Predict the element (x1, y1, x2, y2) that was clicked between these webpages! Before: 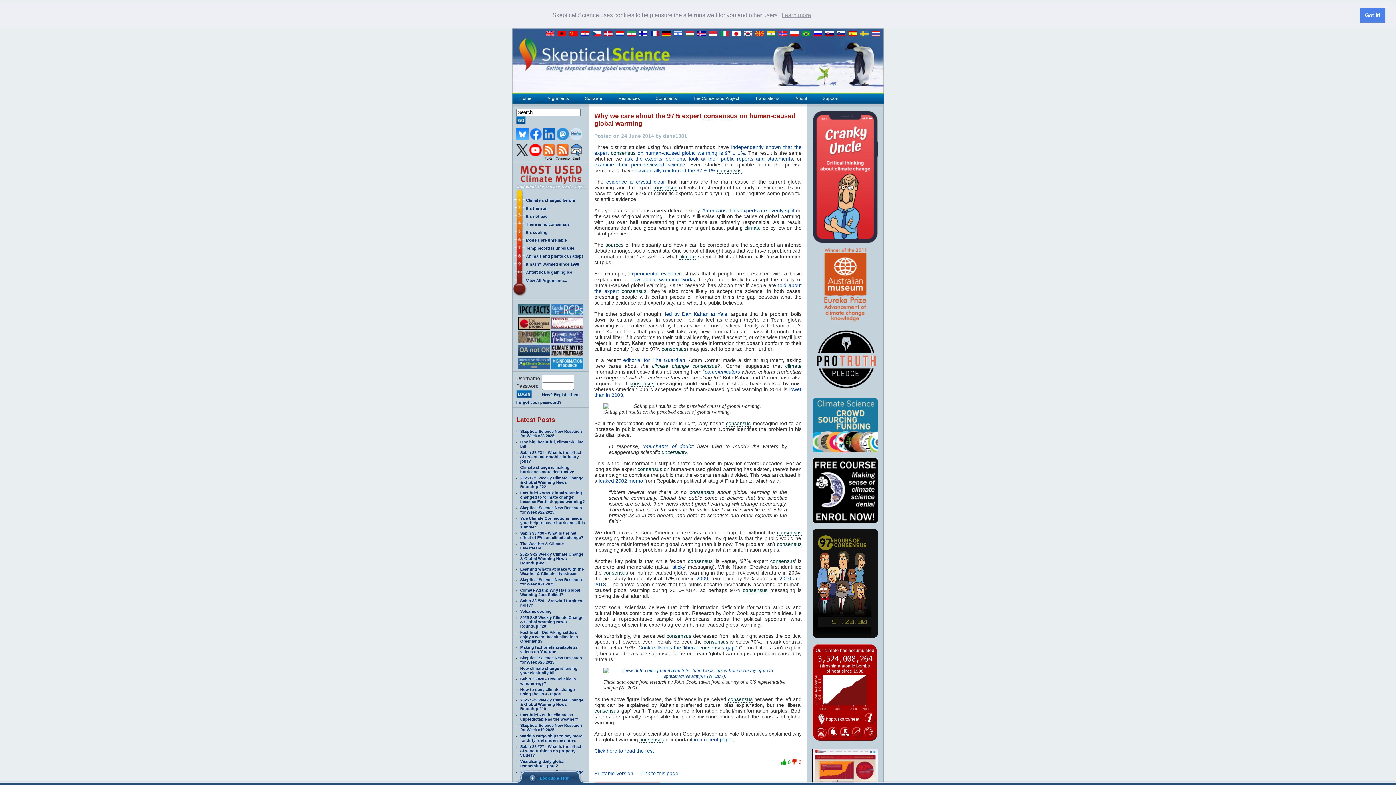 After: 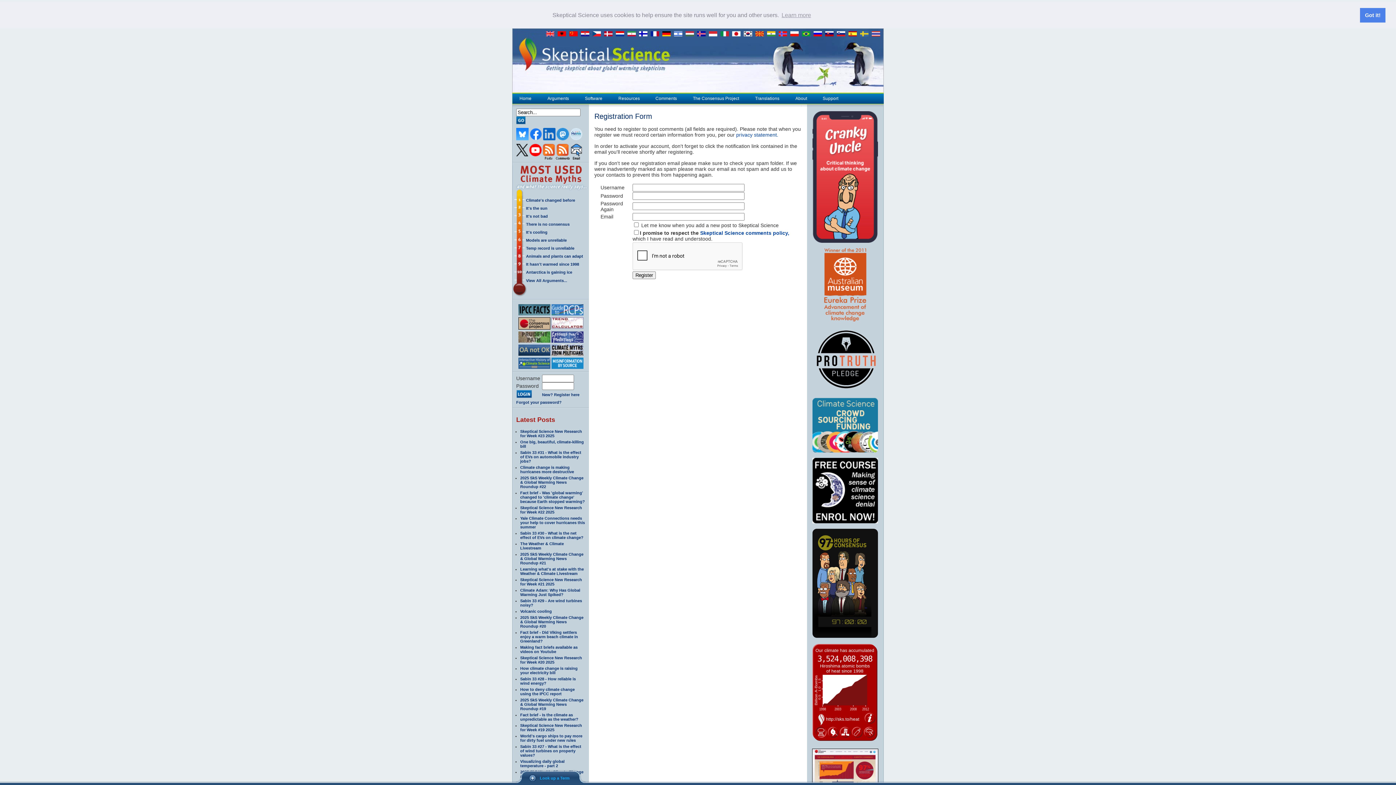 Action: label: New? Register here bbox: (542, 392, 579, 396)